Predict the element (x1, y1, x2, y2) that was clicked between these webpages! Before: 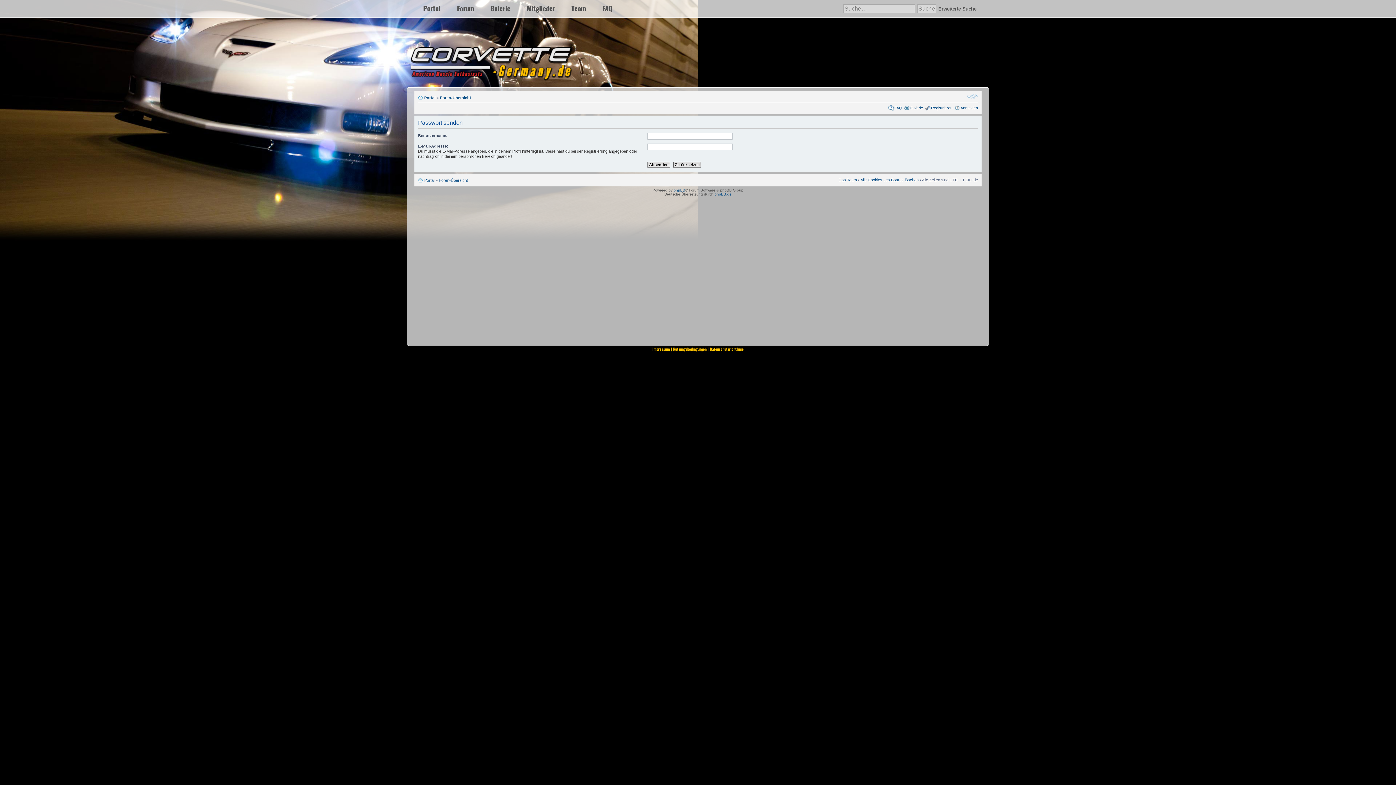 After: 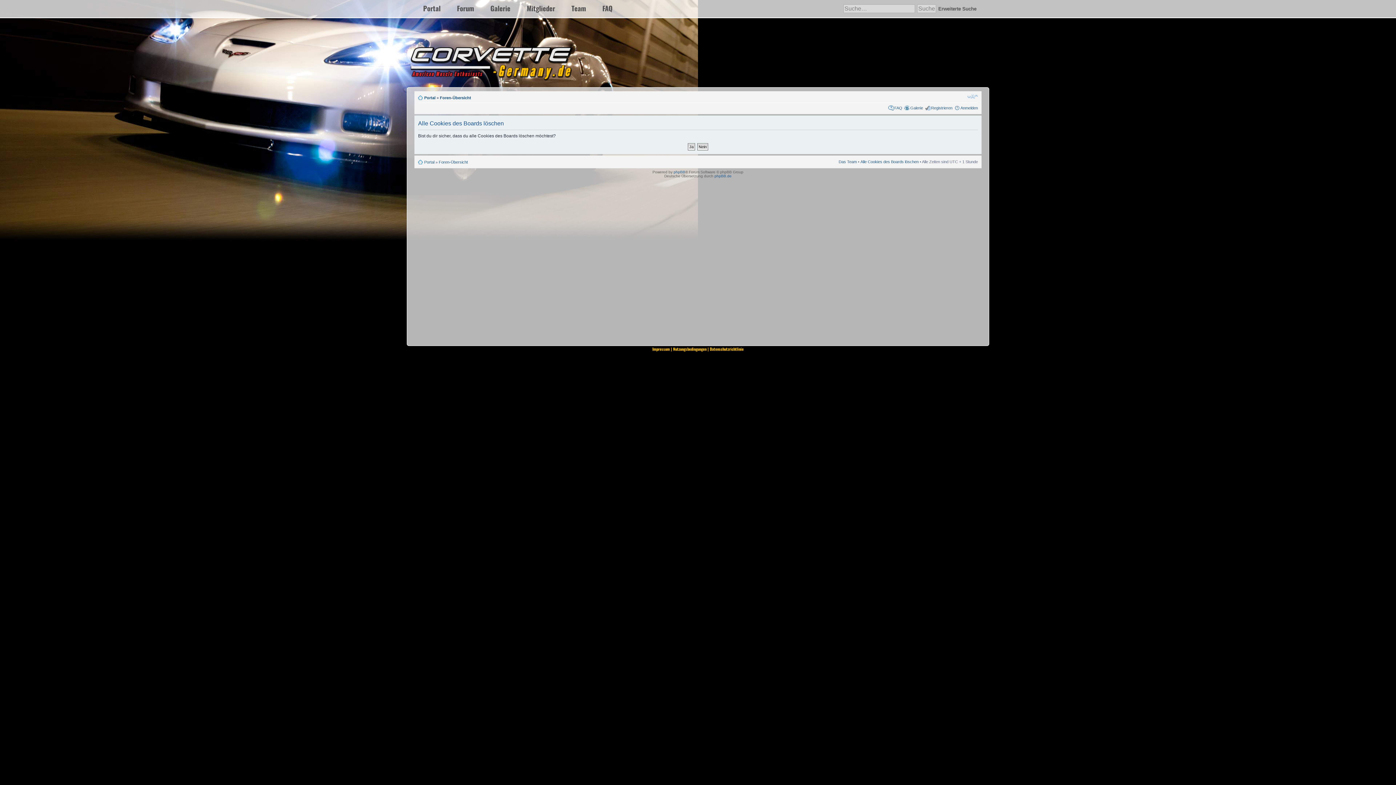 Action: label: Alle Cookies des Boards löschen bbox: (860, 177, 918, 182)